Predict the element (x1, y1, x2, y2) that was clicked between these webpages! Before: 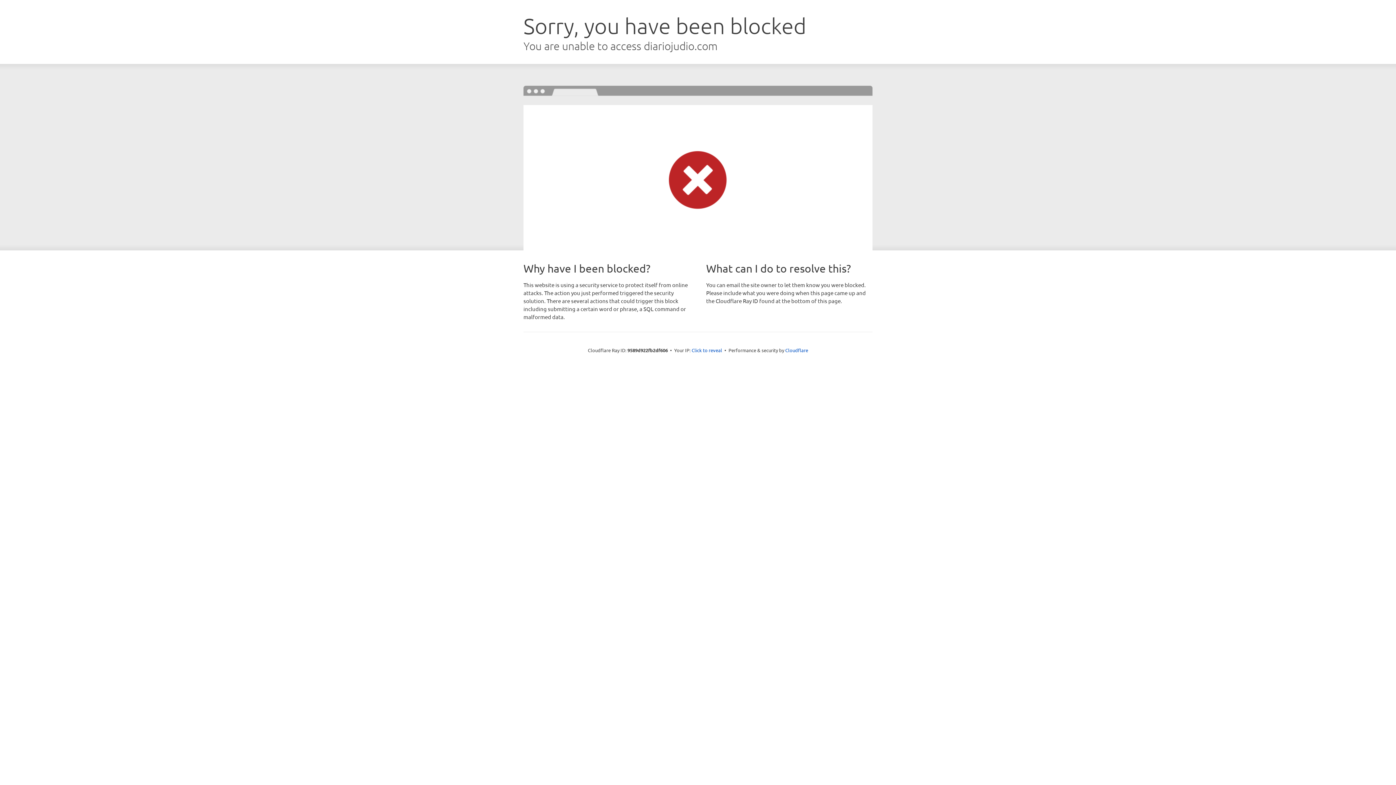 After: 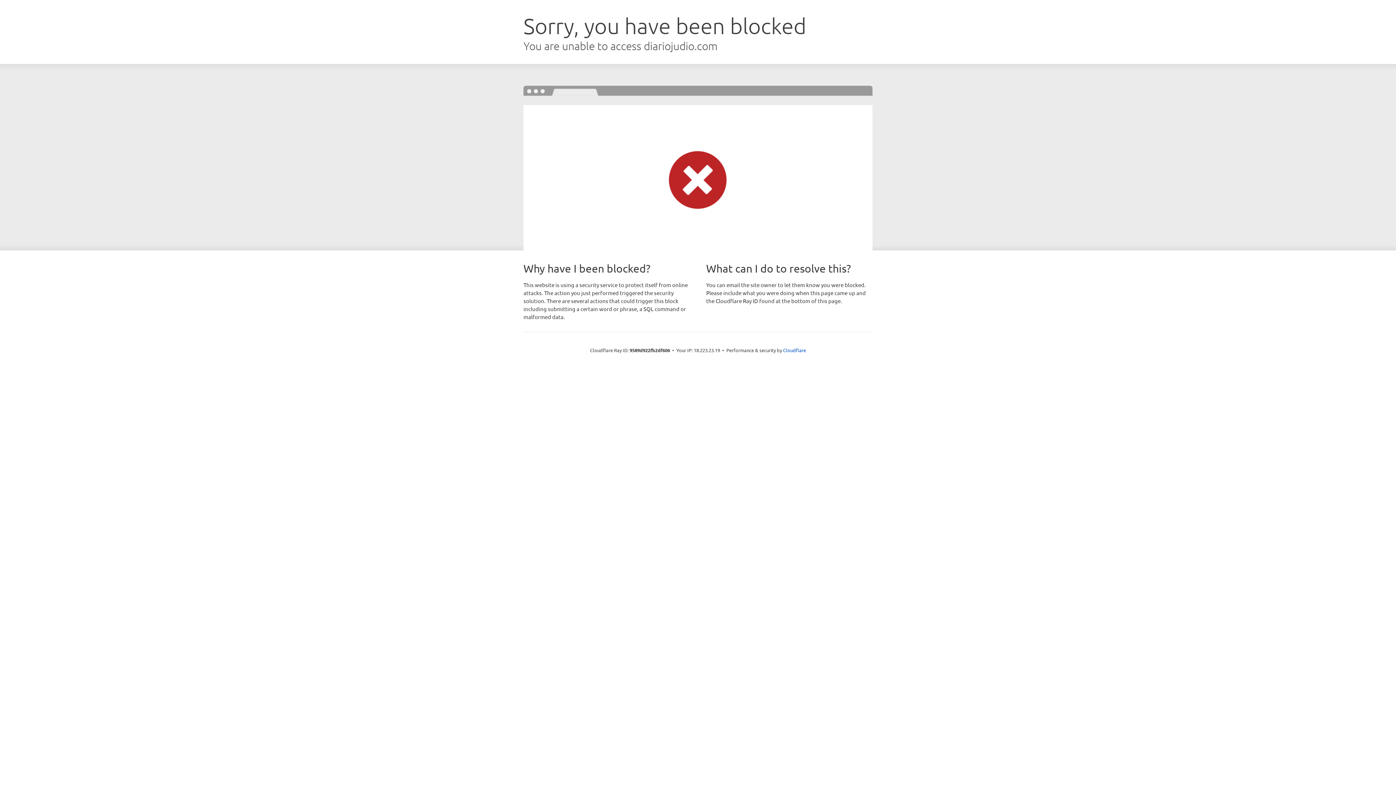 Action: bbox: (691, 346, 722, 353) label: Click to reveal